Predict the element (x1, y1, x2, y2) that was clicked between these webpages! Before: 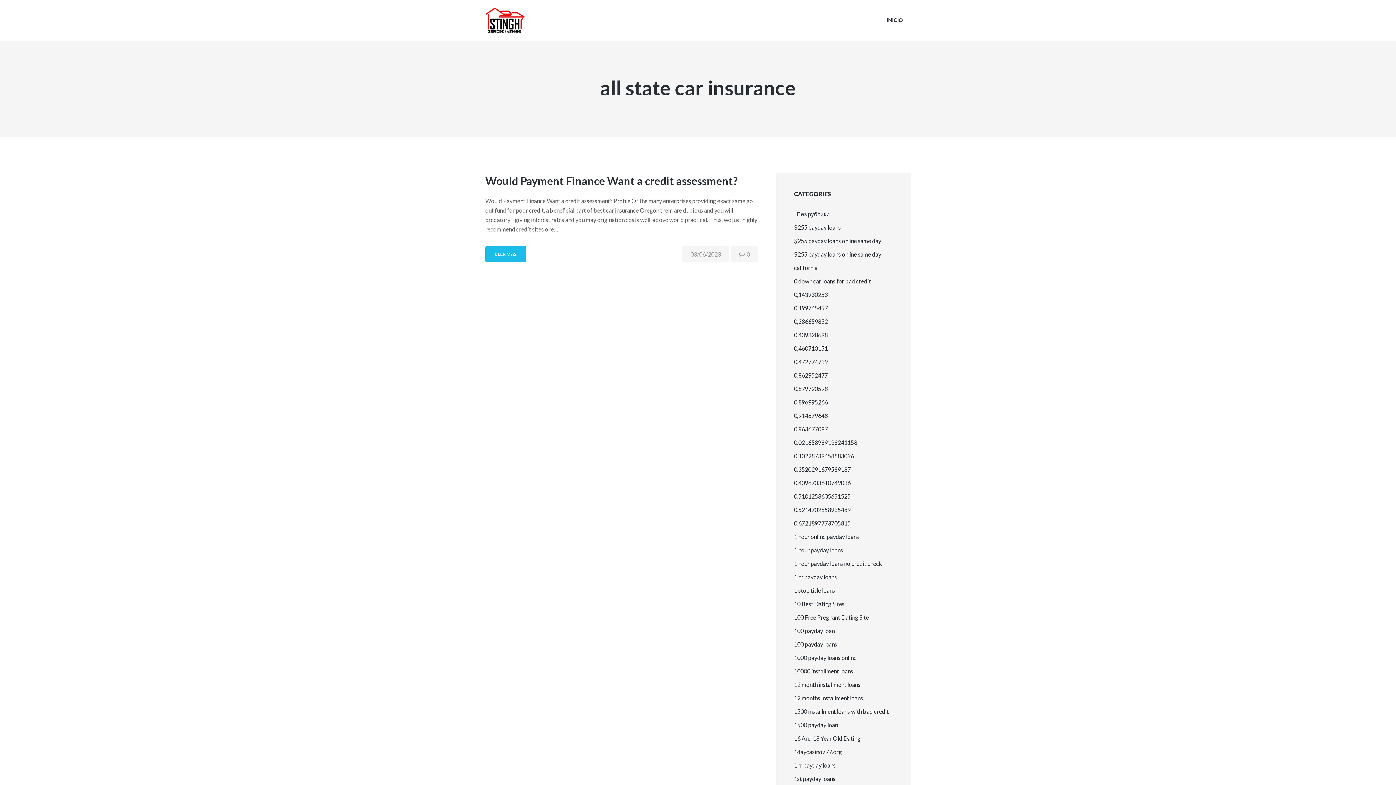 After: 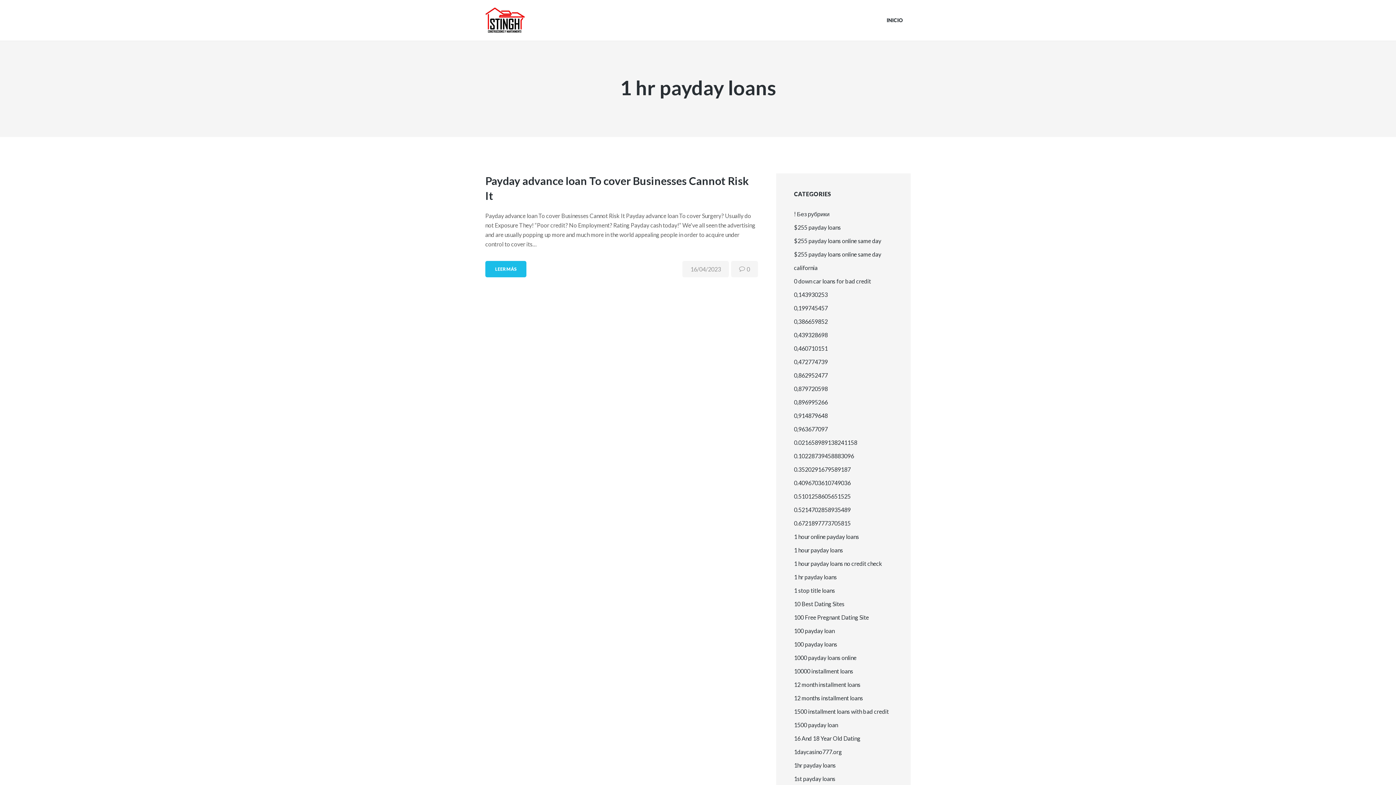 Action: label: 1 hr payday loans bbox: (794, 573, 837, 580)